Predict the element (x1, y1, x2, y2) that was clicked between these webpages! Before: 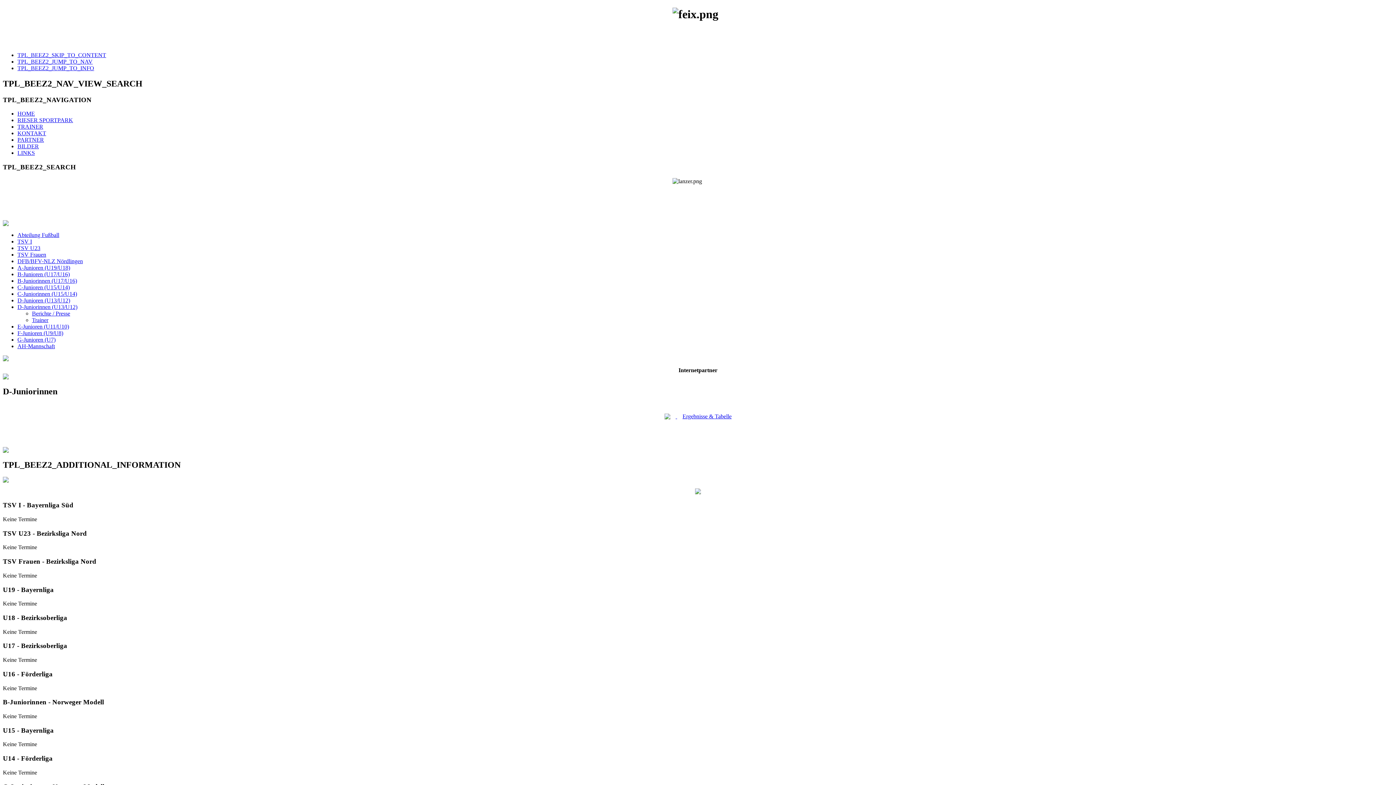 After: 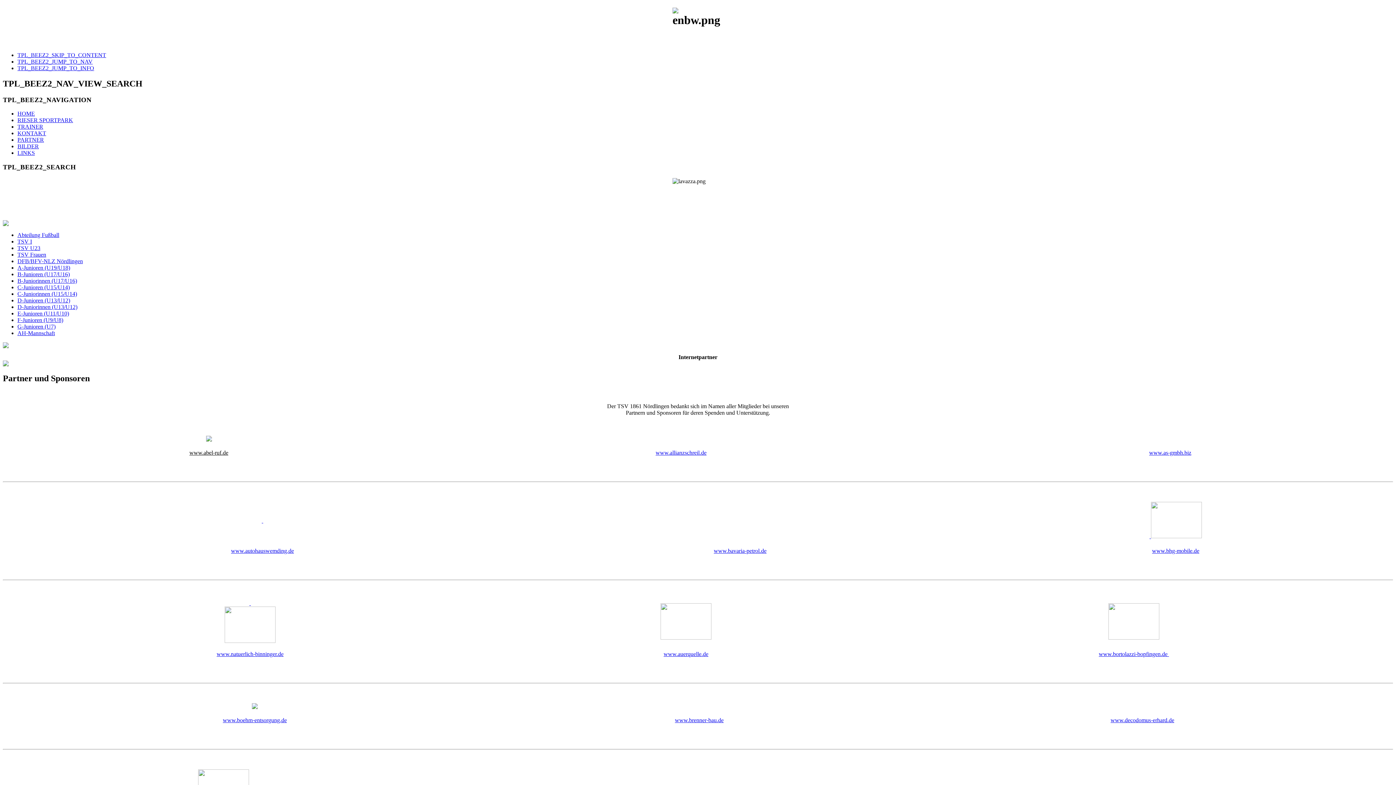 Action: bbox: (17, 136, 44, 143) label: PARTNER